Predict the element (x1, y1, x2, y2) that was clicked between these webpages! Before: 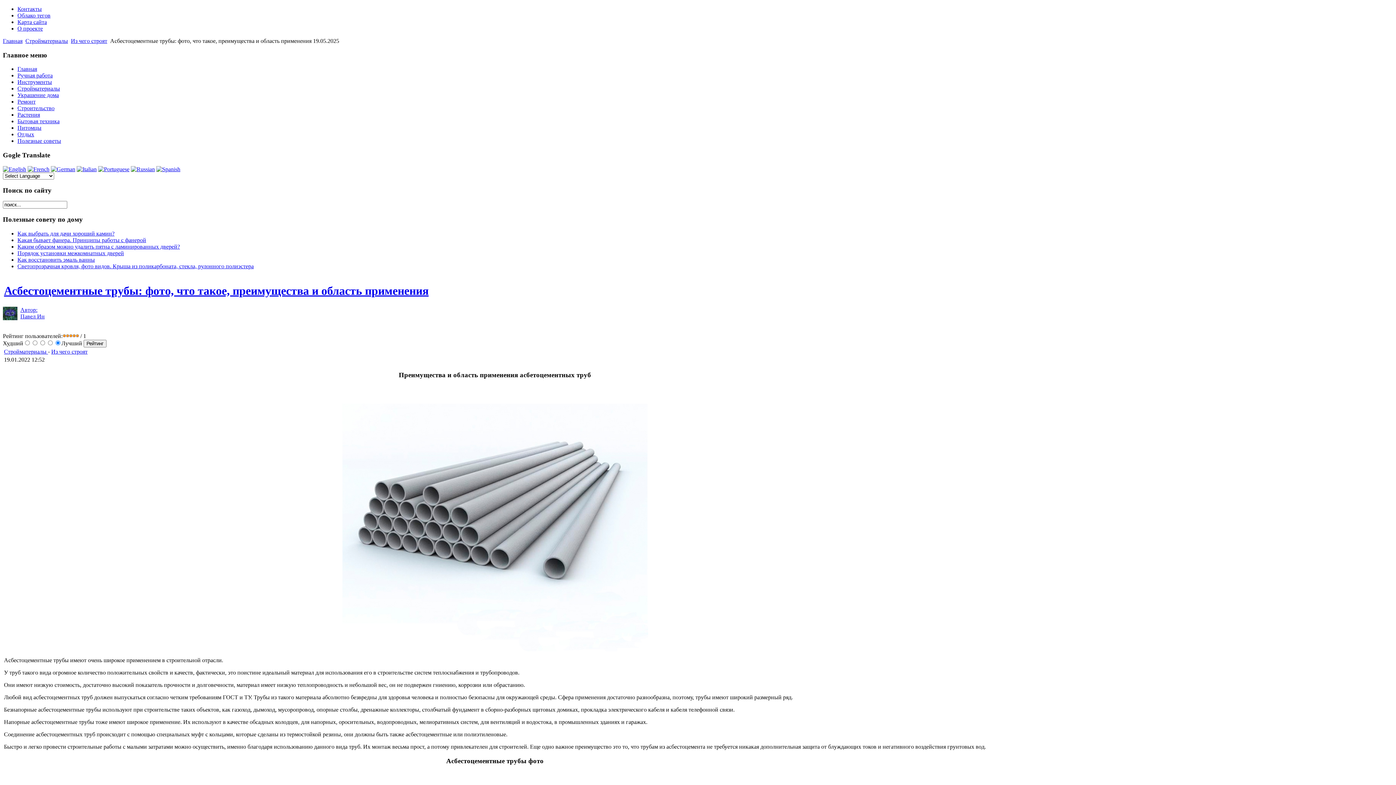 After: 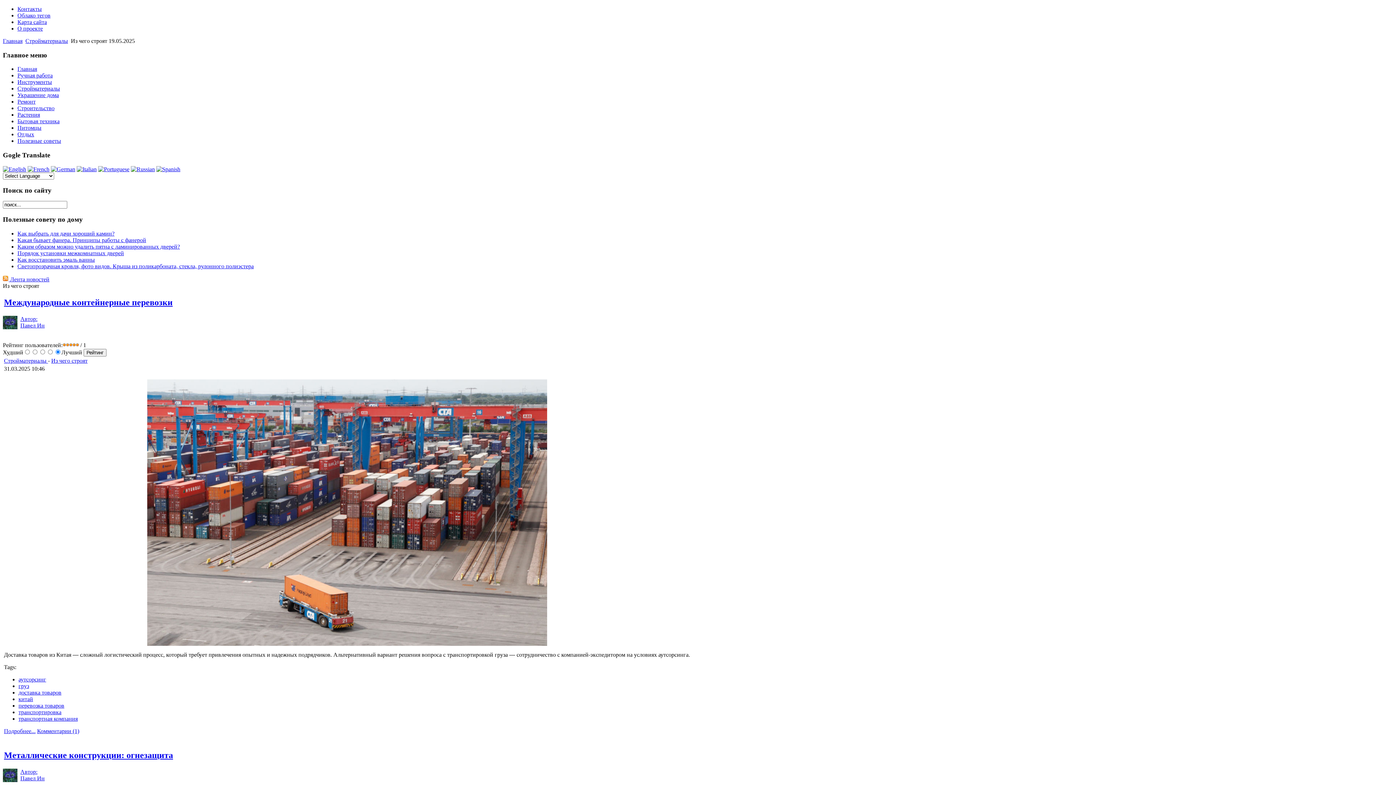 Action: label: Из чего строят bbox: (51, 348, 87, 354)